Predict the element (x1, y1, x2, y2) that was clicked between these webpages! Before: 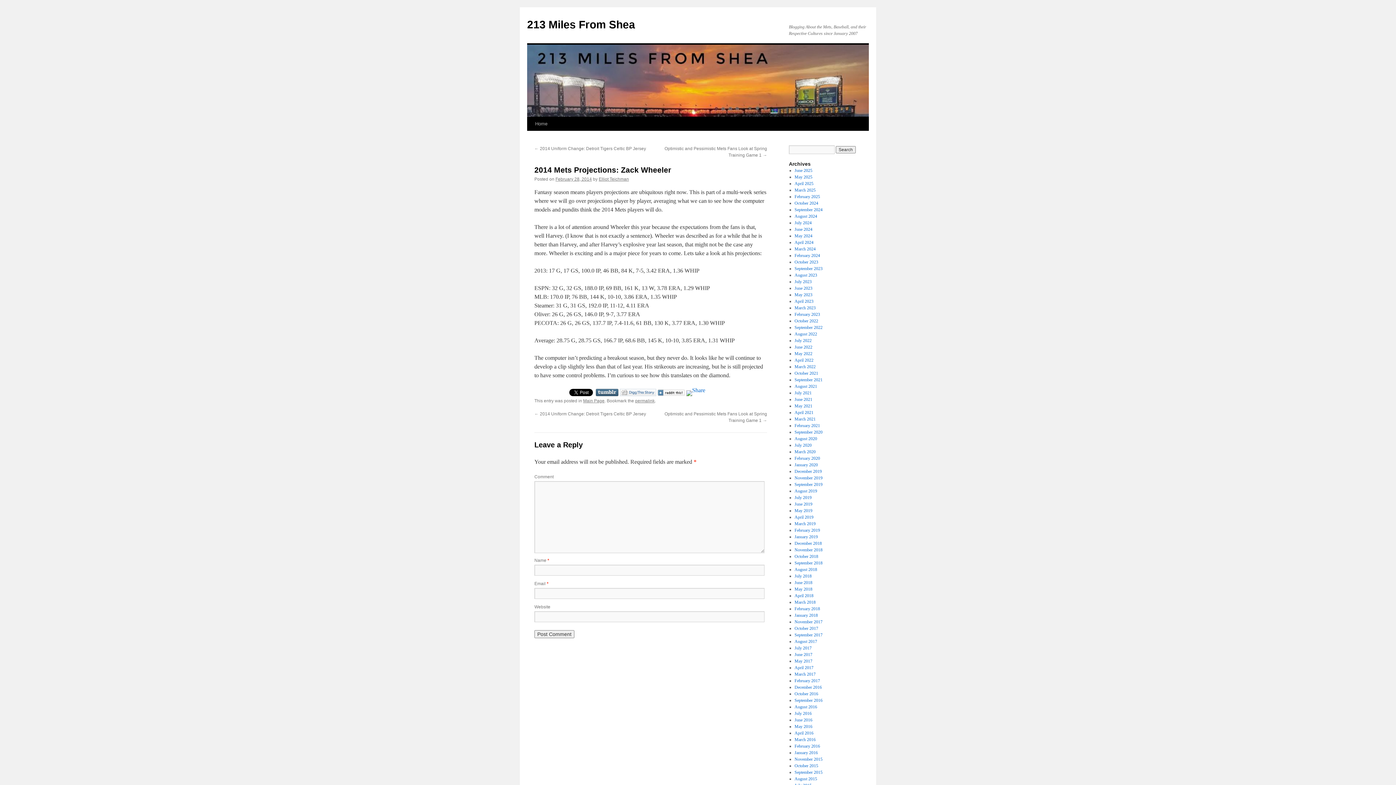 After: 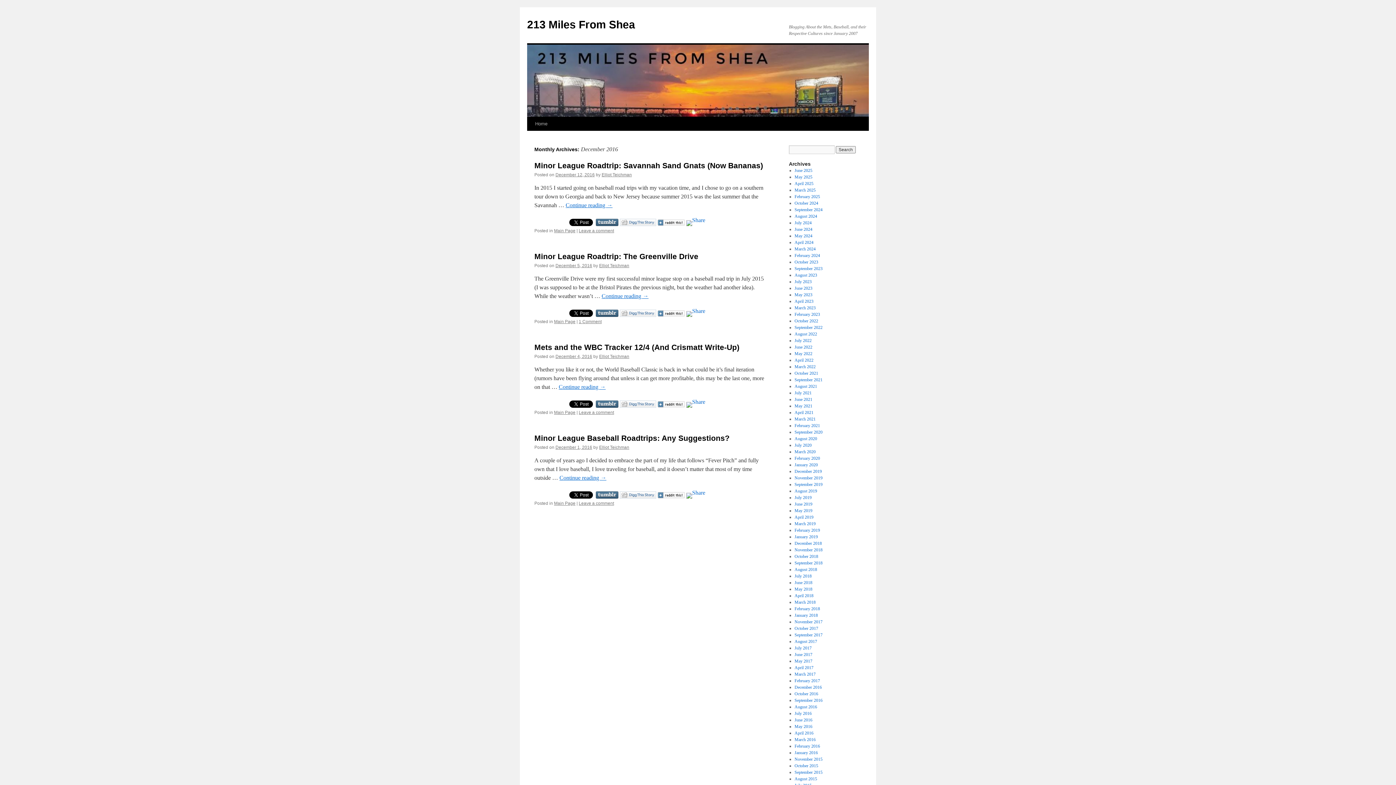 Action: label: December 2016 bbox: (794, 685, 822, 690)